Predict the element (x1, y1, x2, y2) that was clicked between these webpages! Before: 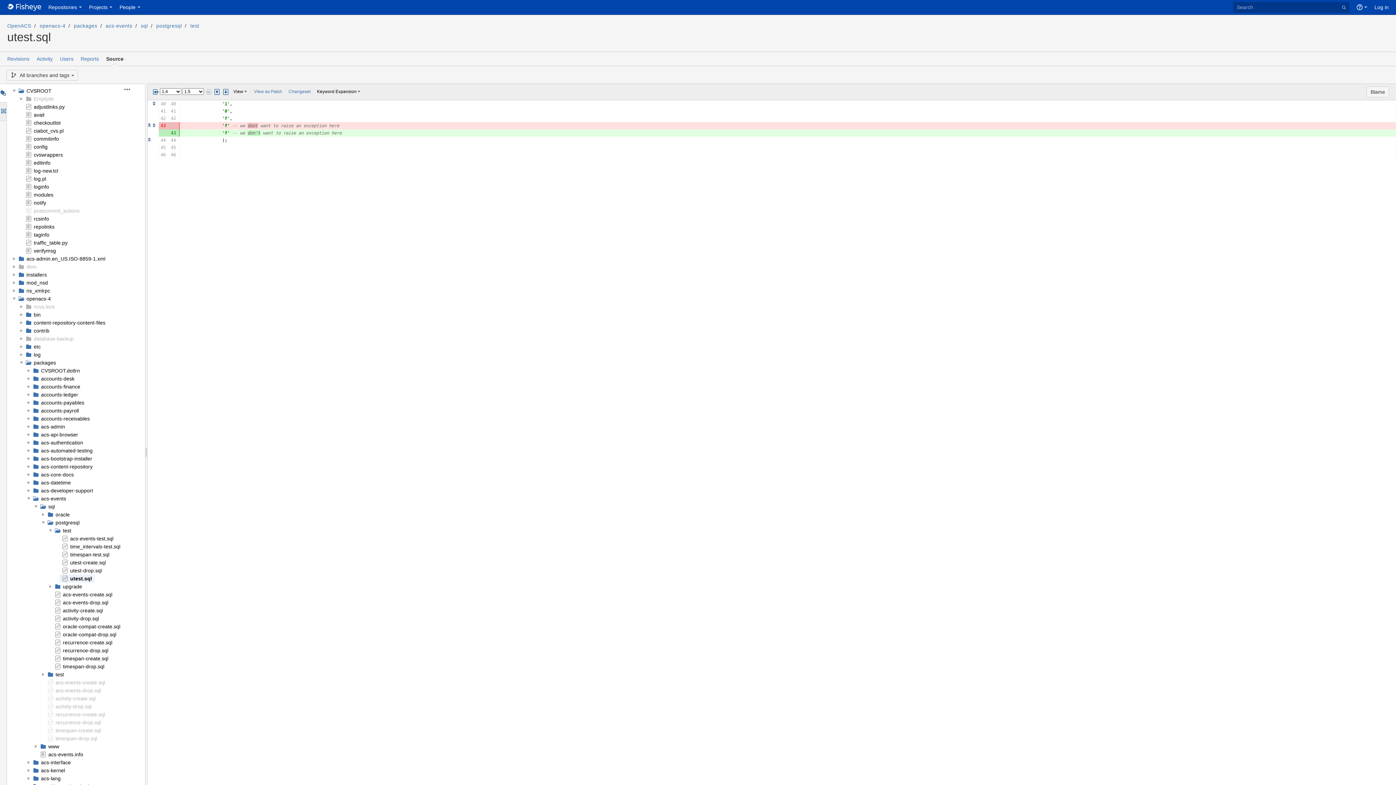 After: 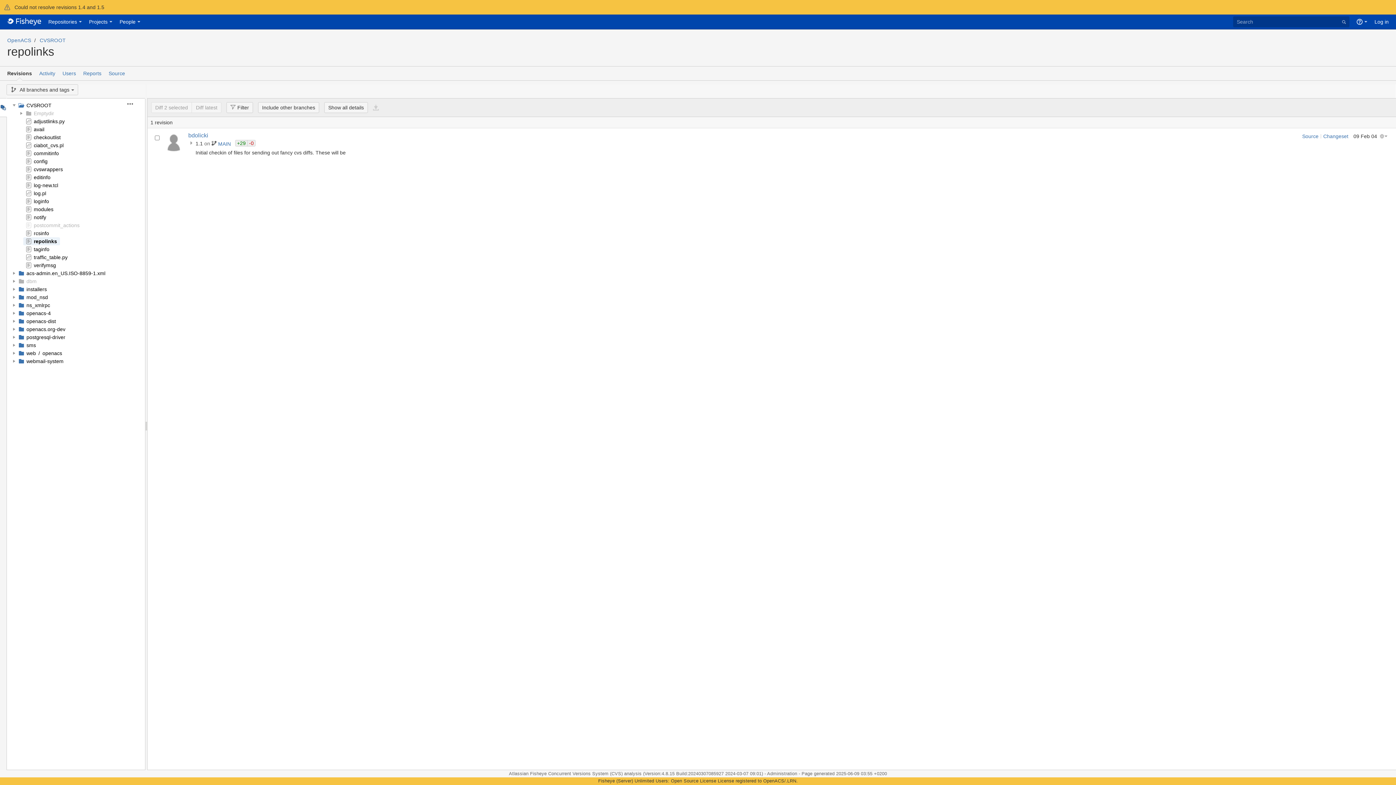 Action: bbox: (33, 224, 54, 229) label: repolinks